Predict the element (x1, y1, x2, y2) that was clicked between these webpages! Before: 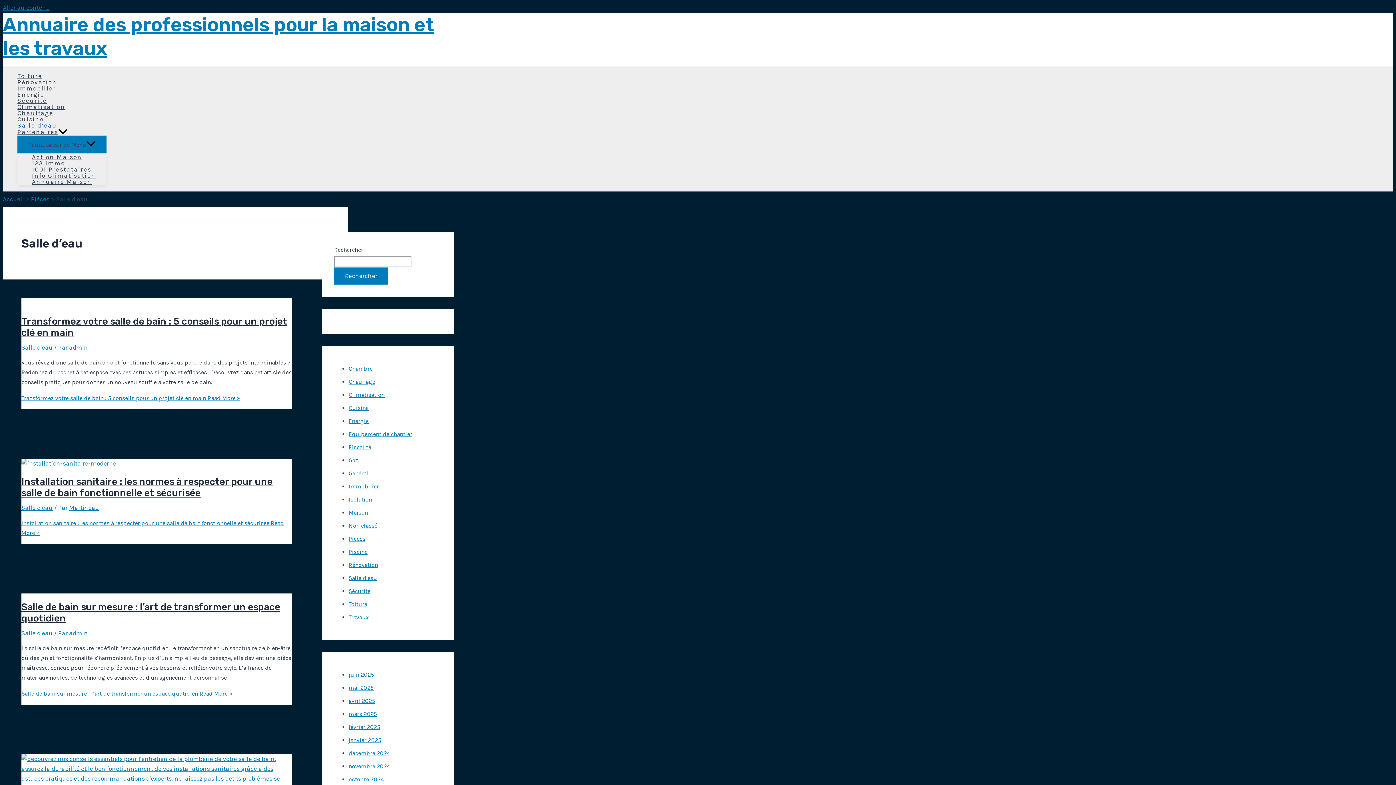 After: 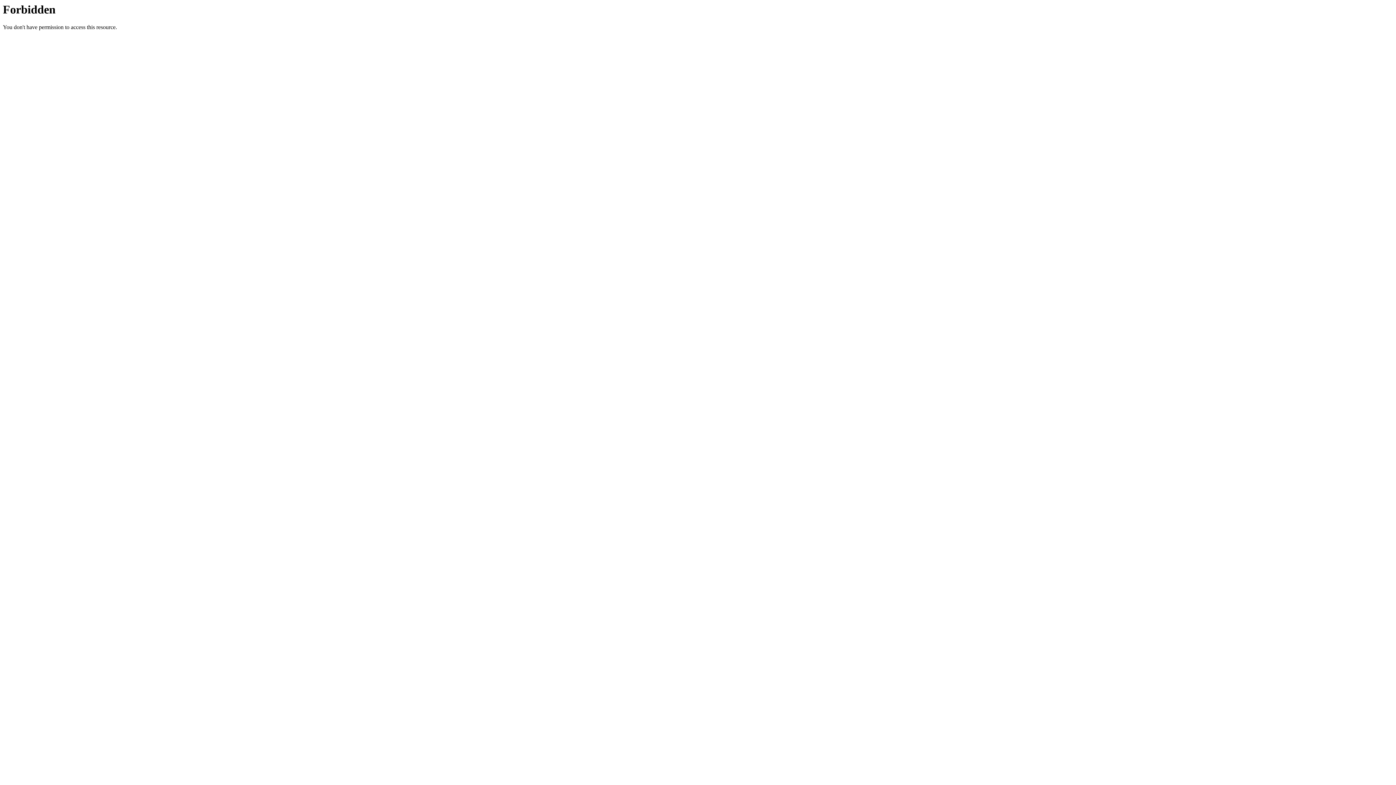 Action: bbox: (21, 601, 280, 624) label: Salle de bain sur mesure : l’art de transformer un espace quotidien